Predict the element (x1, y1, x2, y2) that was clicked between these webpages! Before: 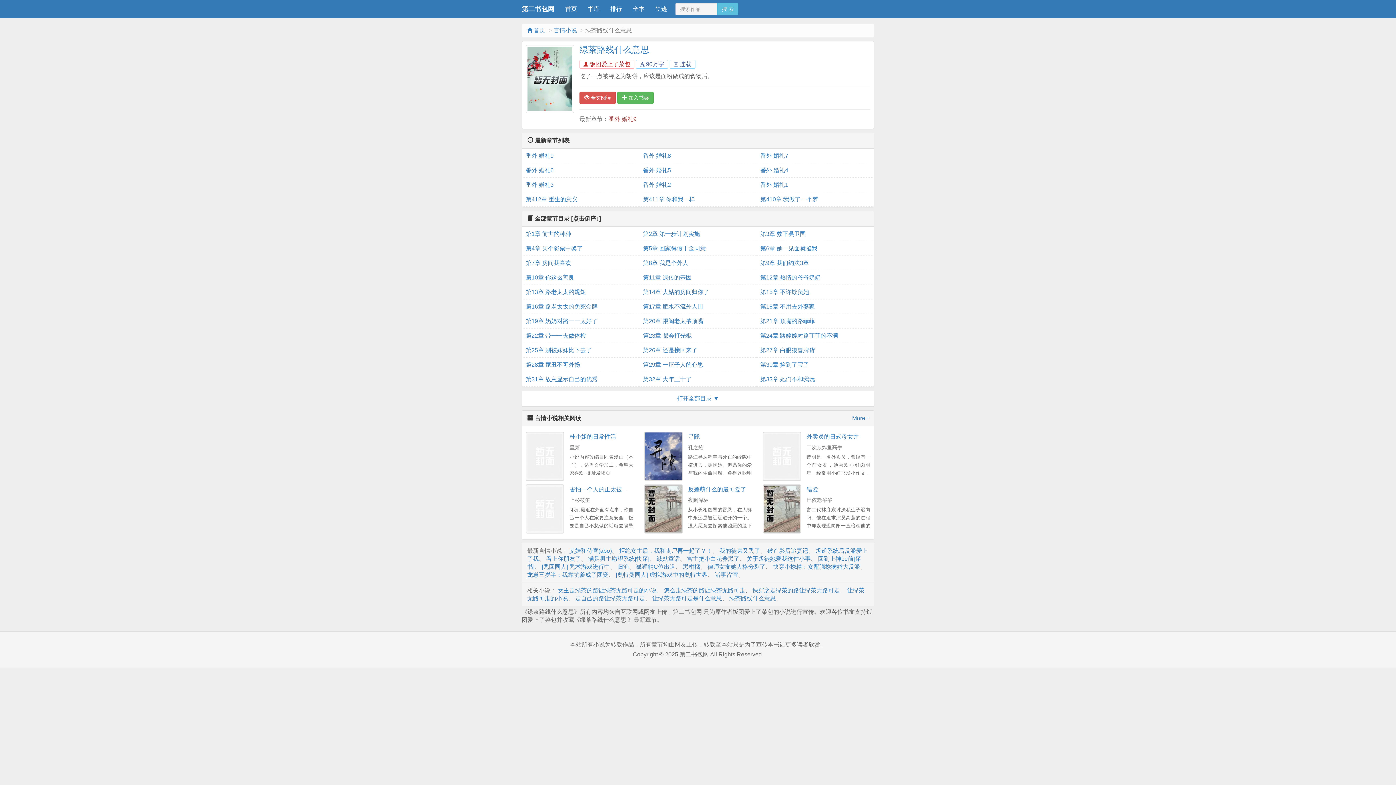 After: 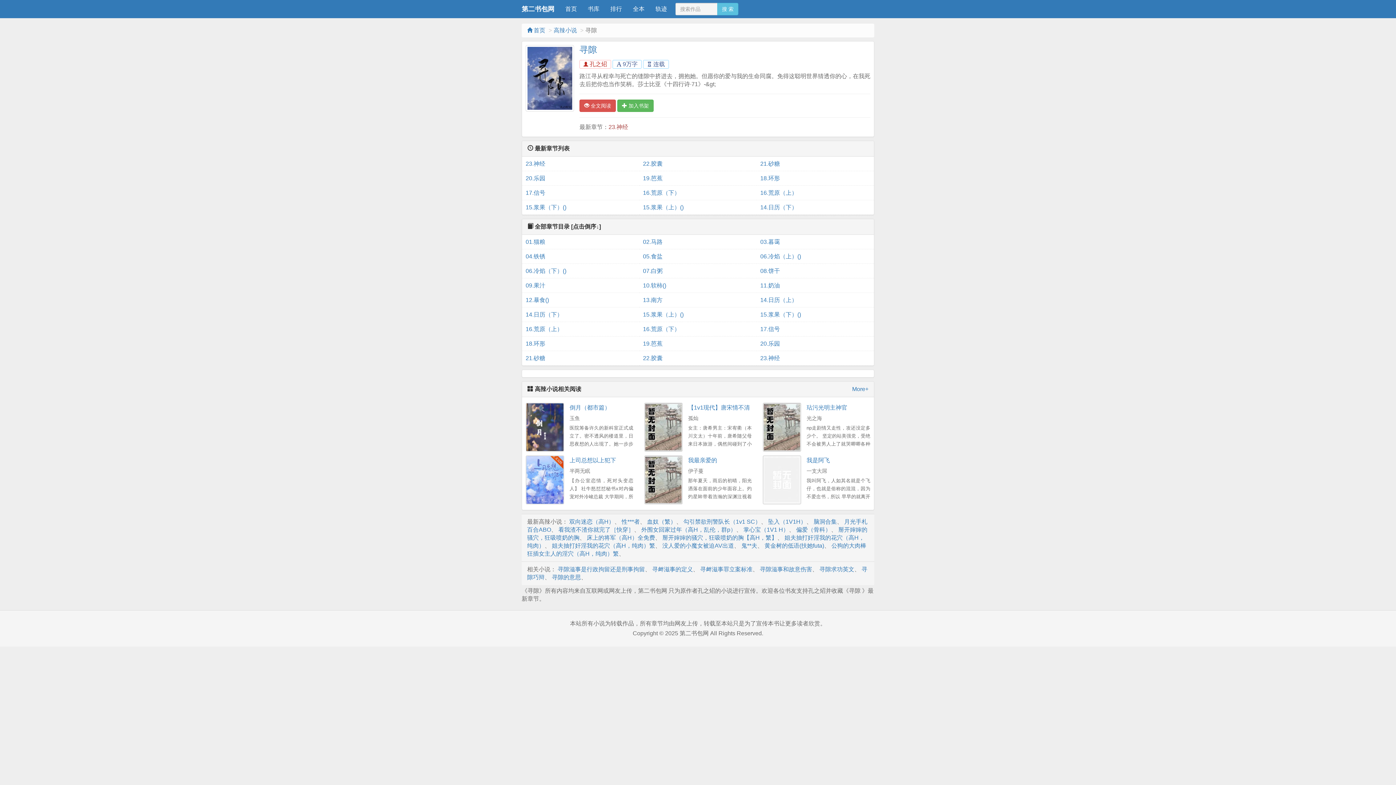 Action: bbox: (688, 433, 699, 440) label: 寻隙